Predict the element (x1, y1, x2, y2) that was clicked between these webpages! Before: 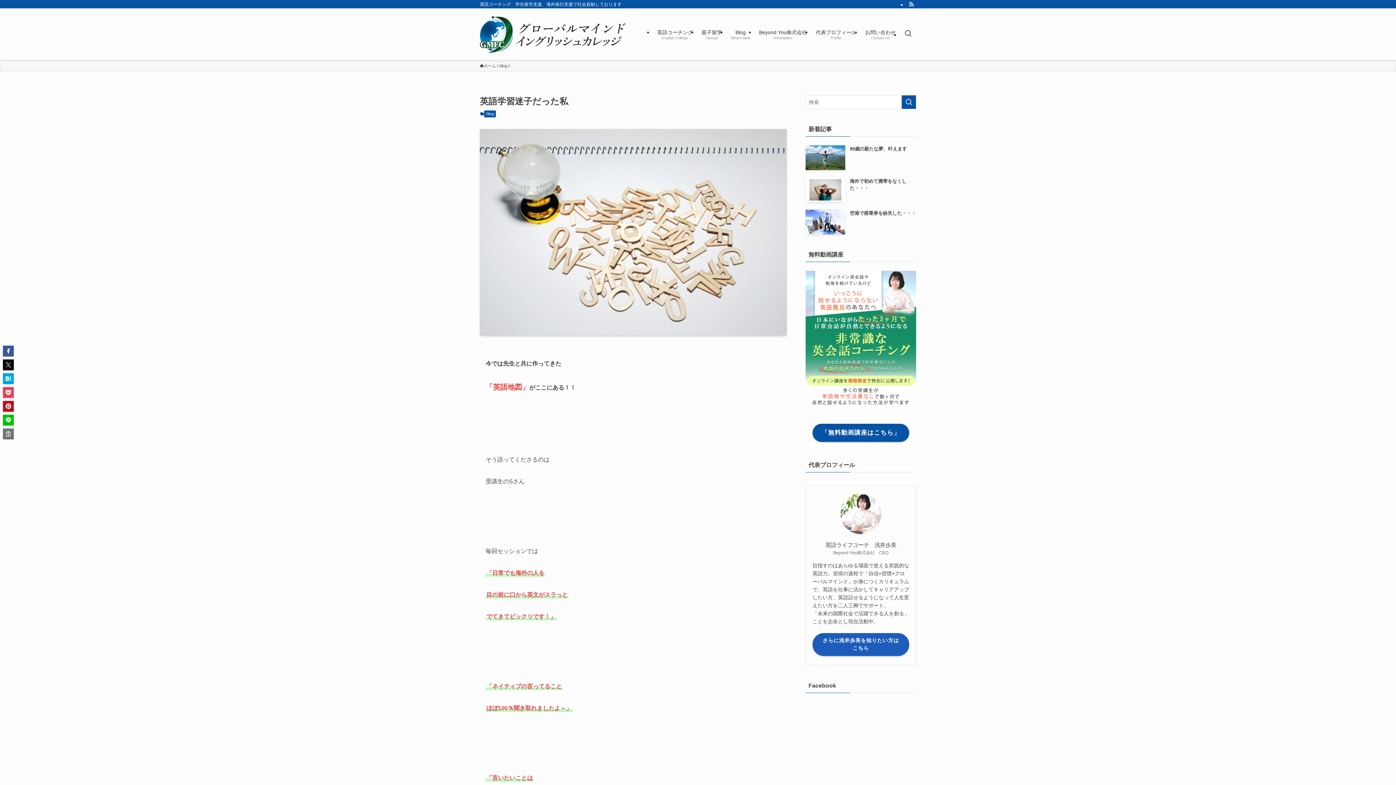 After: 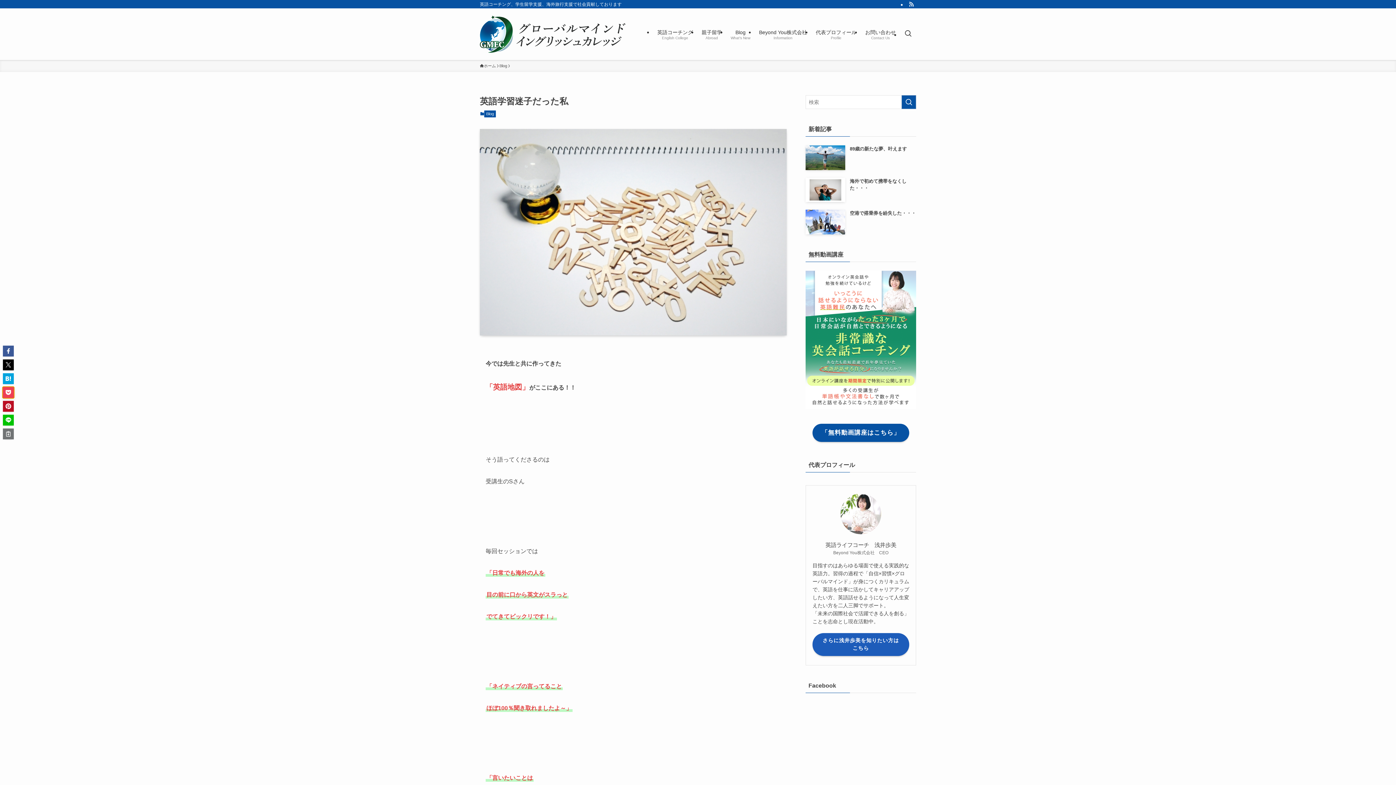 Action: bbox: (2, 387, 13, 398)